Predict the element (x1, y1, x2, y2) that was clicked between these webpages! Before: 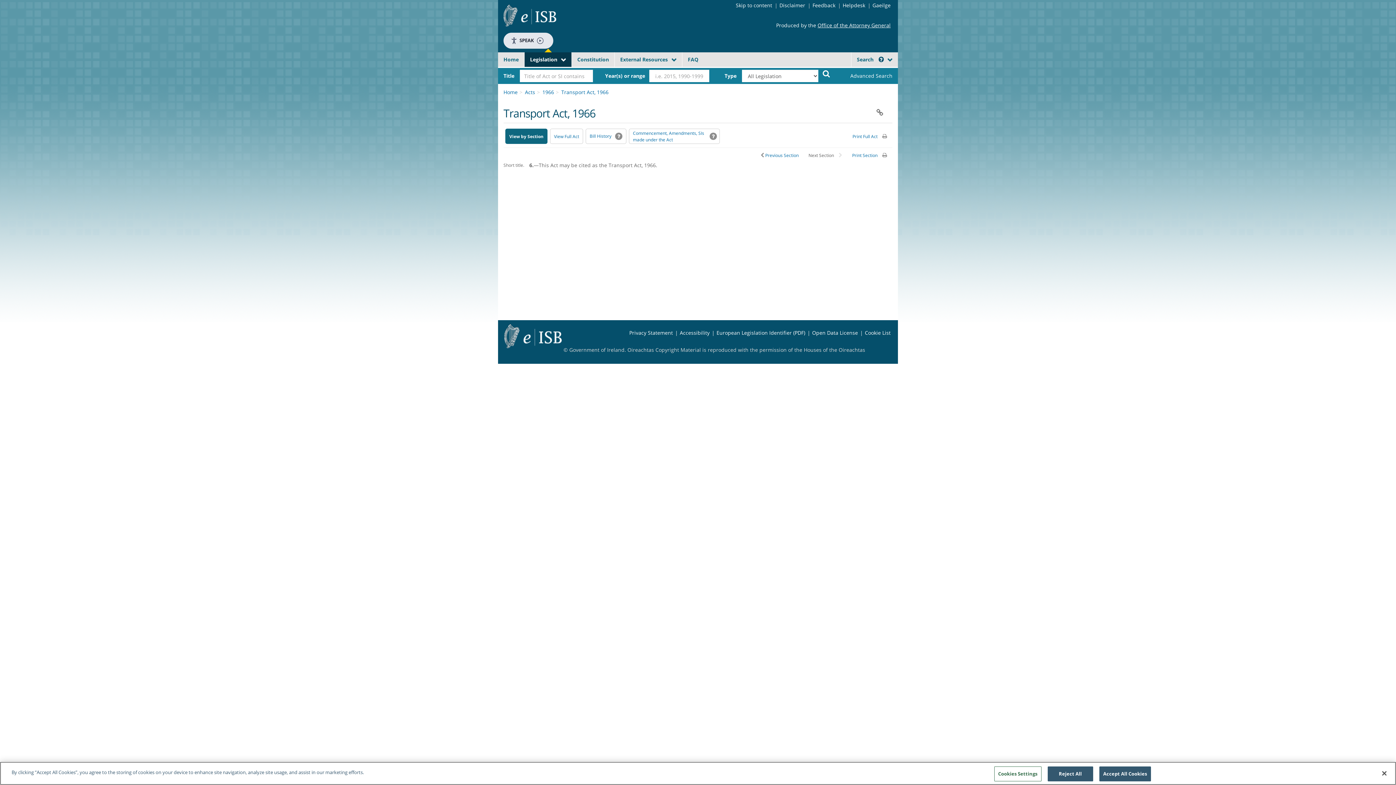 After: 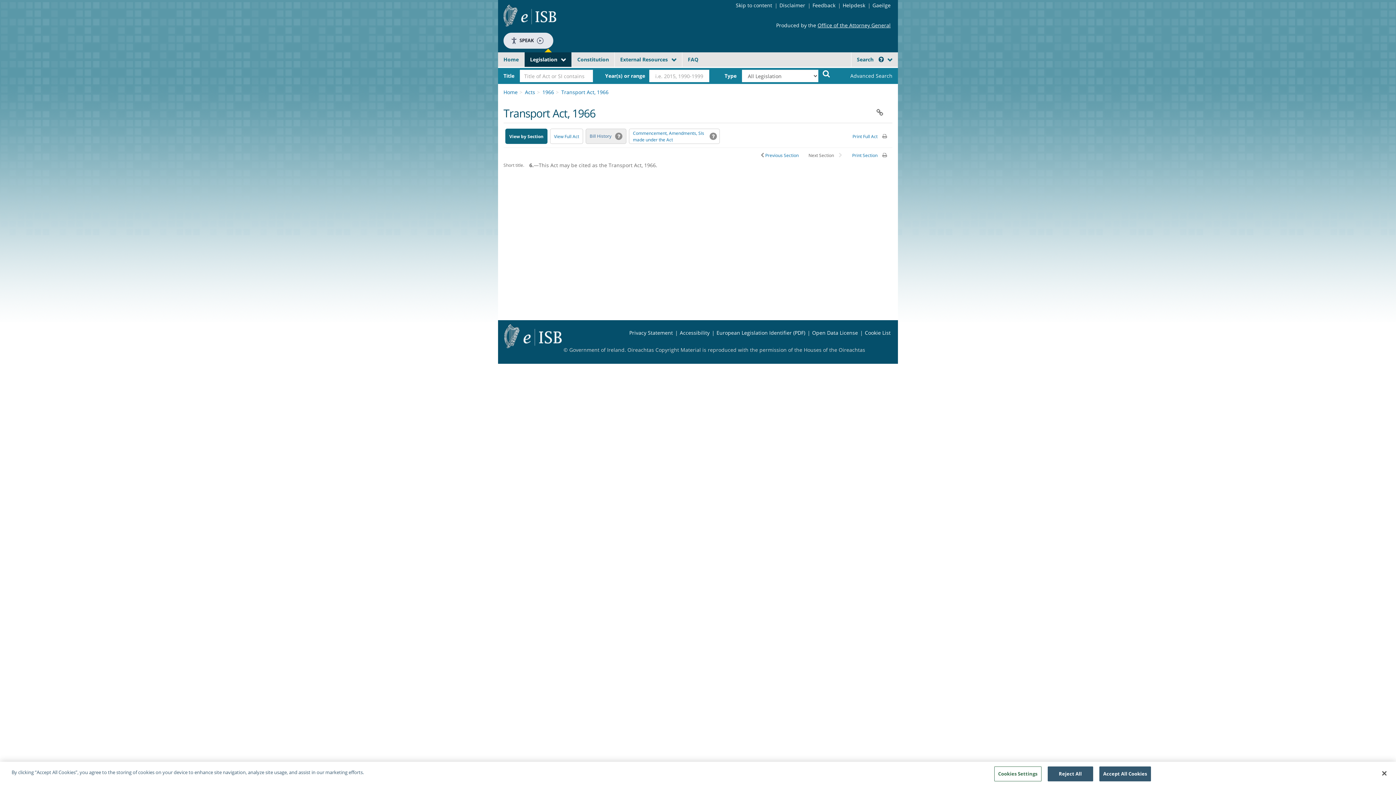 Action: bbox: (585, 128, 626, 144) label: Alternative PDF version for printing